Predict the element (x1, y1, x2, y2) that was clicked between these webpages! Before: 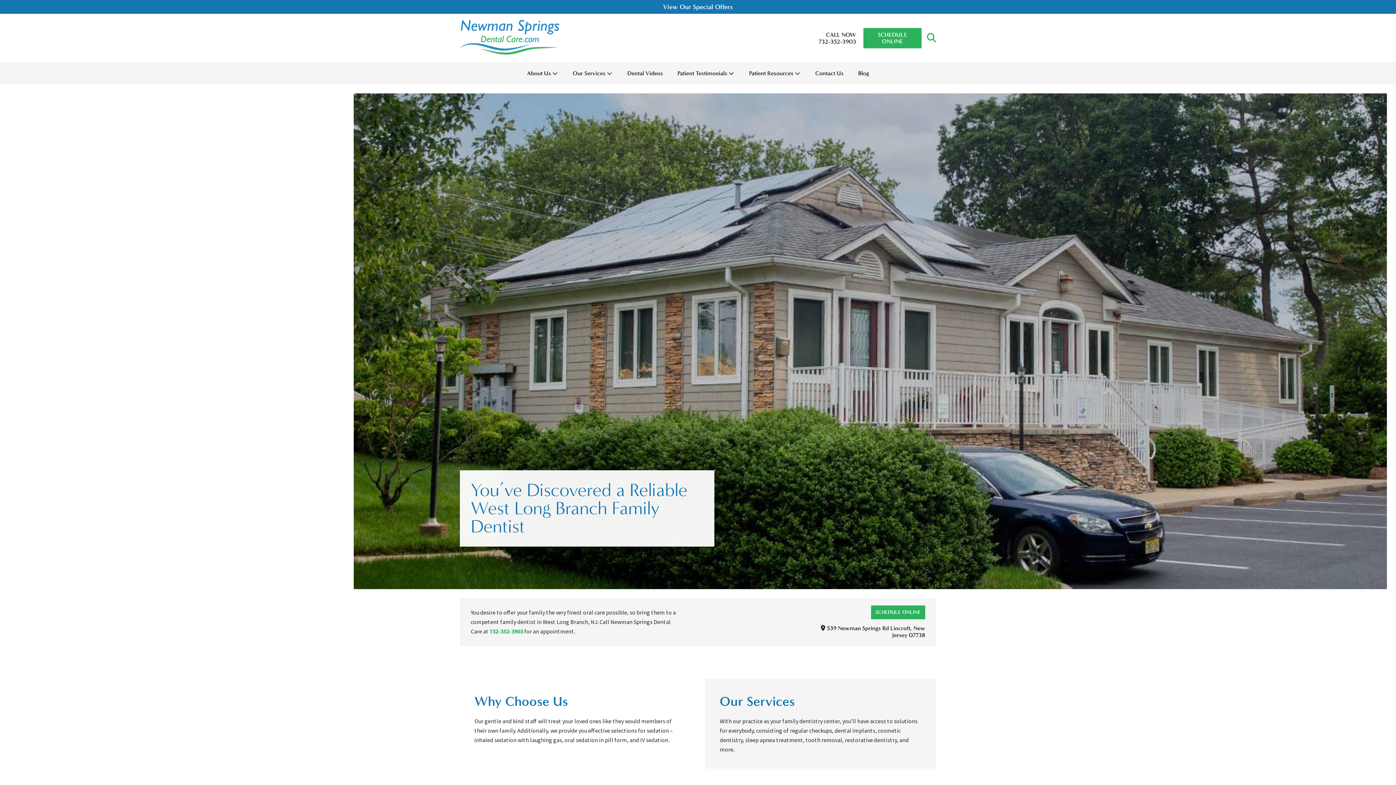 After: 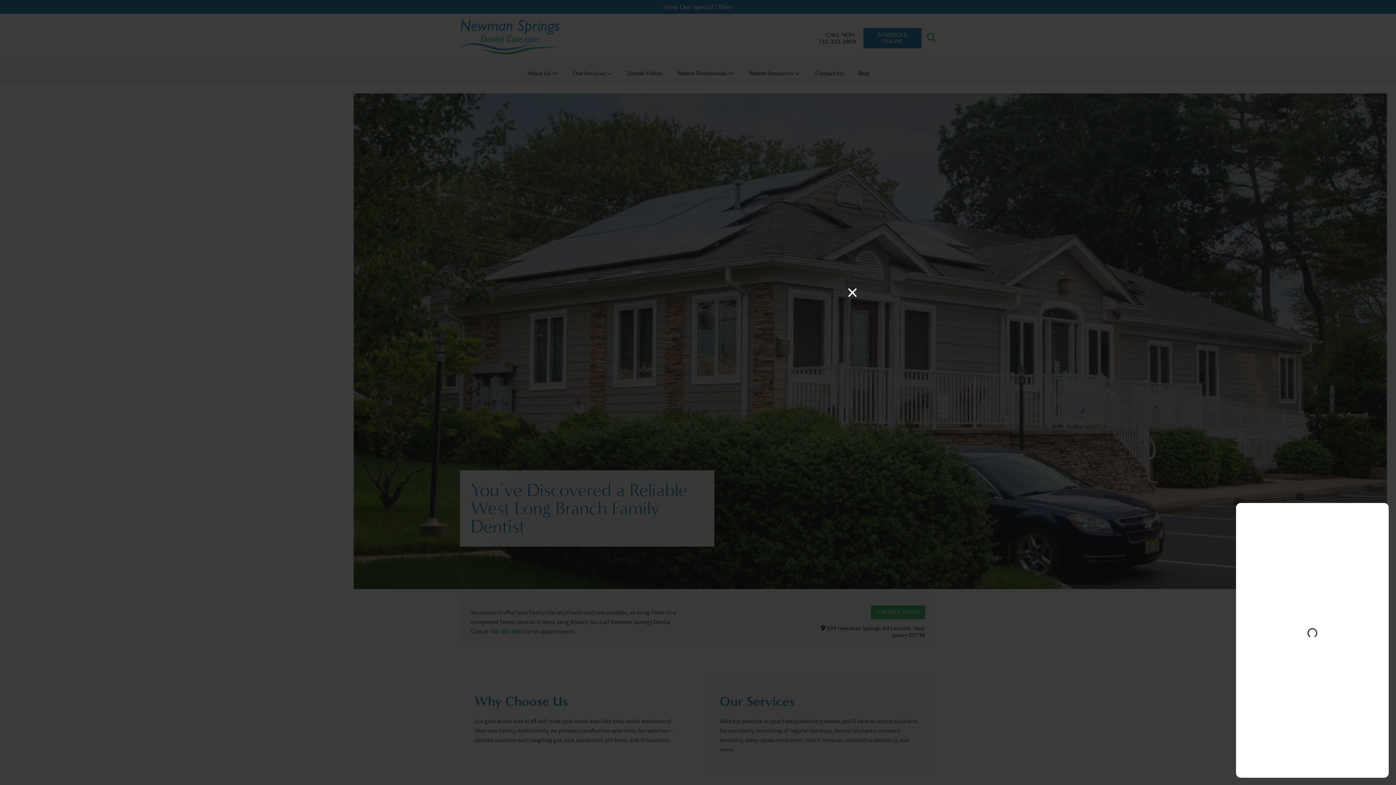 Action: label: SCHEDULE ONLINE bbox: (863, 27, 921, 48)